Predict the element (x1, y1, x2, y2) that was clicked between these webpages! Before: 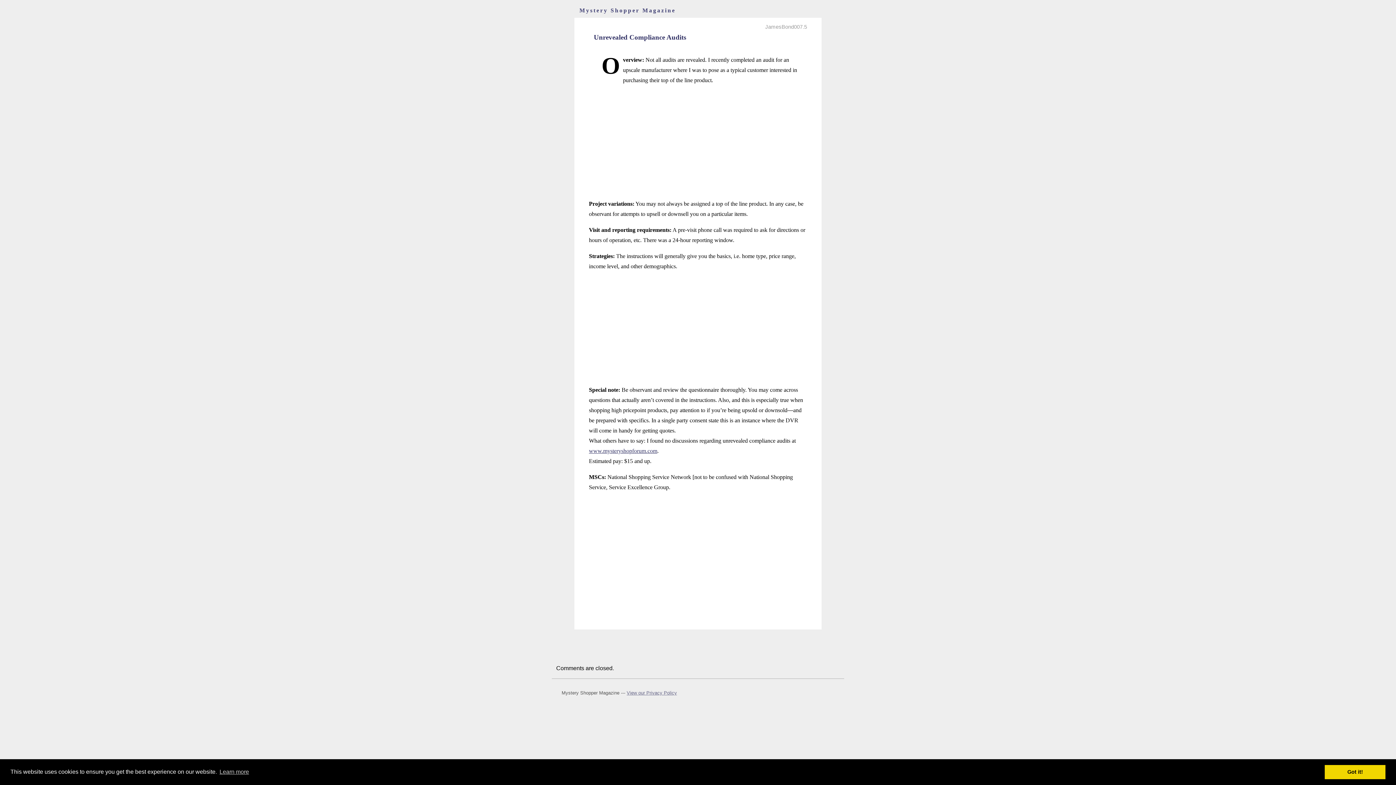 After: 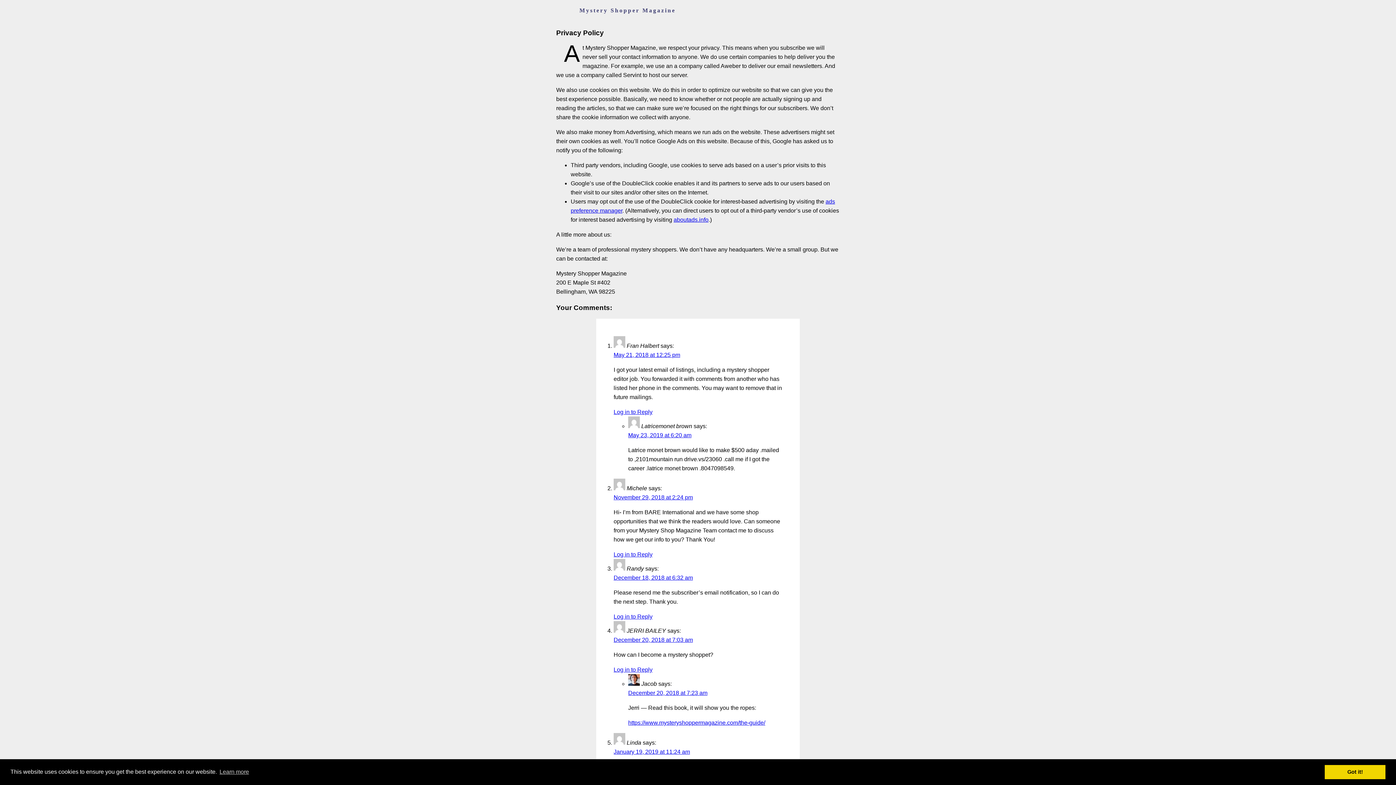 Action: label: View our Privacy Policy bbox: (626, 690, 677, 696)